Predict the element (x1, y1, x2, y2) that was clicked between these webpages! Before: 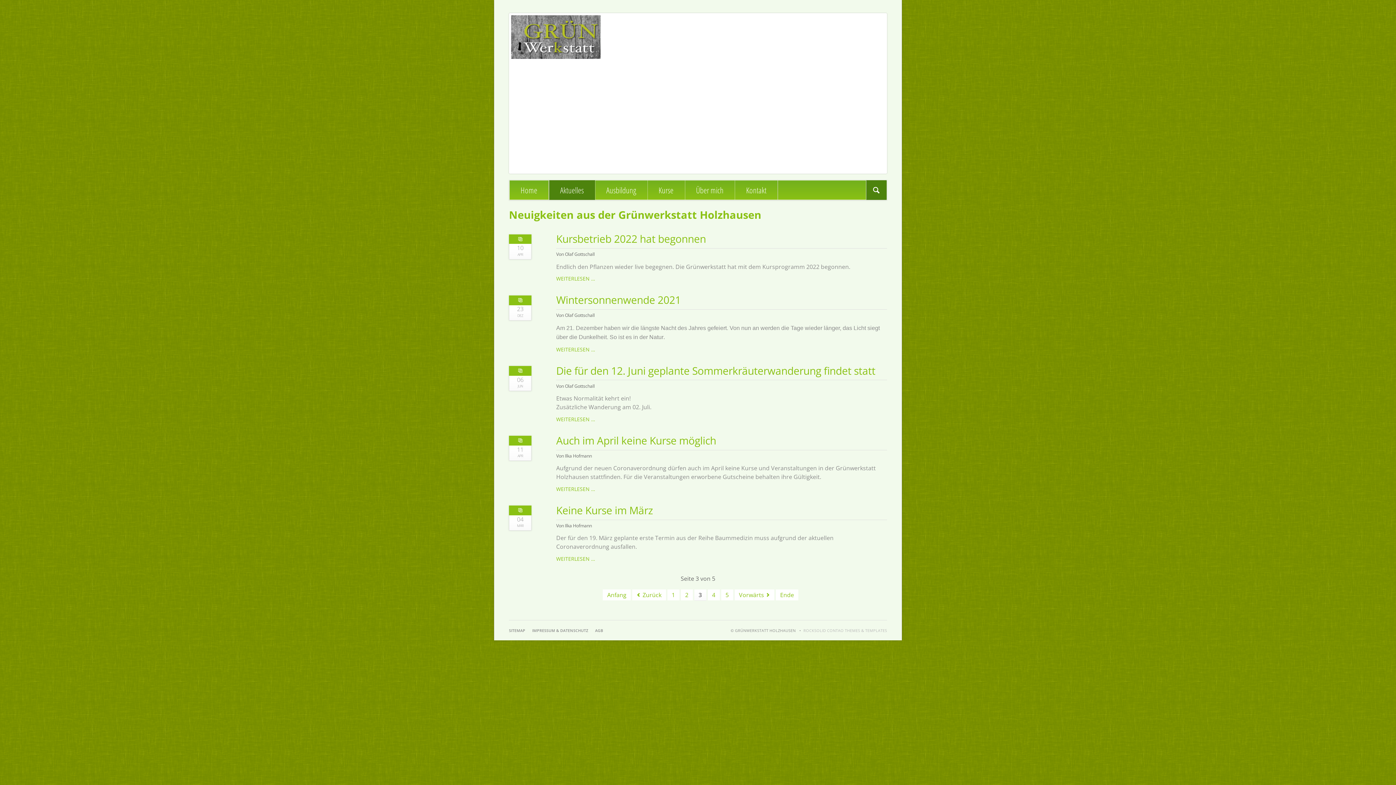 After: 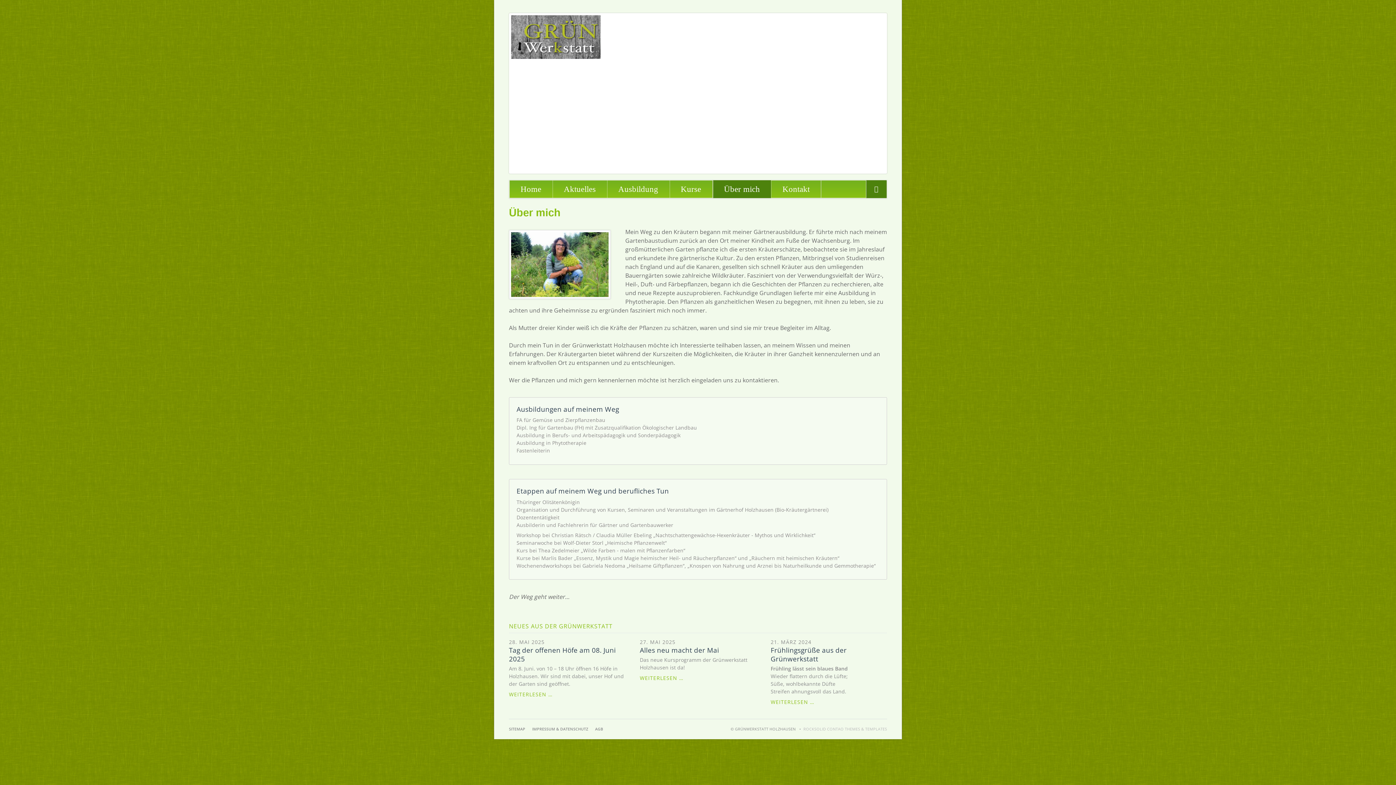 Action: bbox: (684, 180, 735, 199) label: Über mich